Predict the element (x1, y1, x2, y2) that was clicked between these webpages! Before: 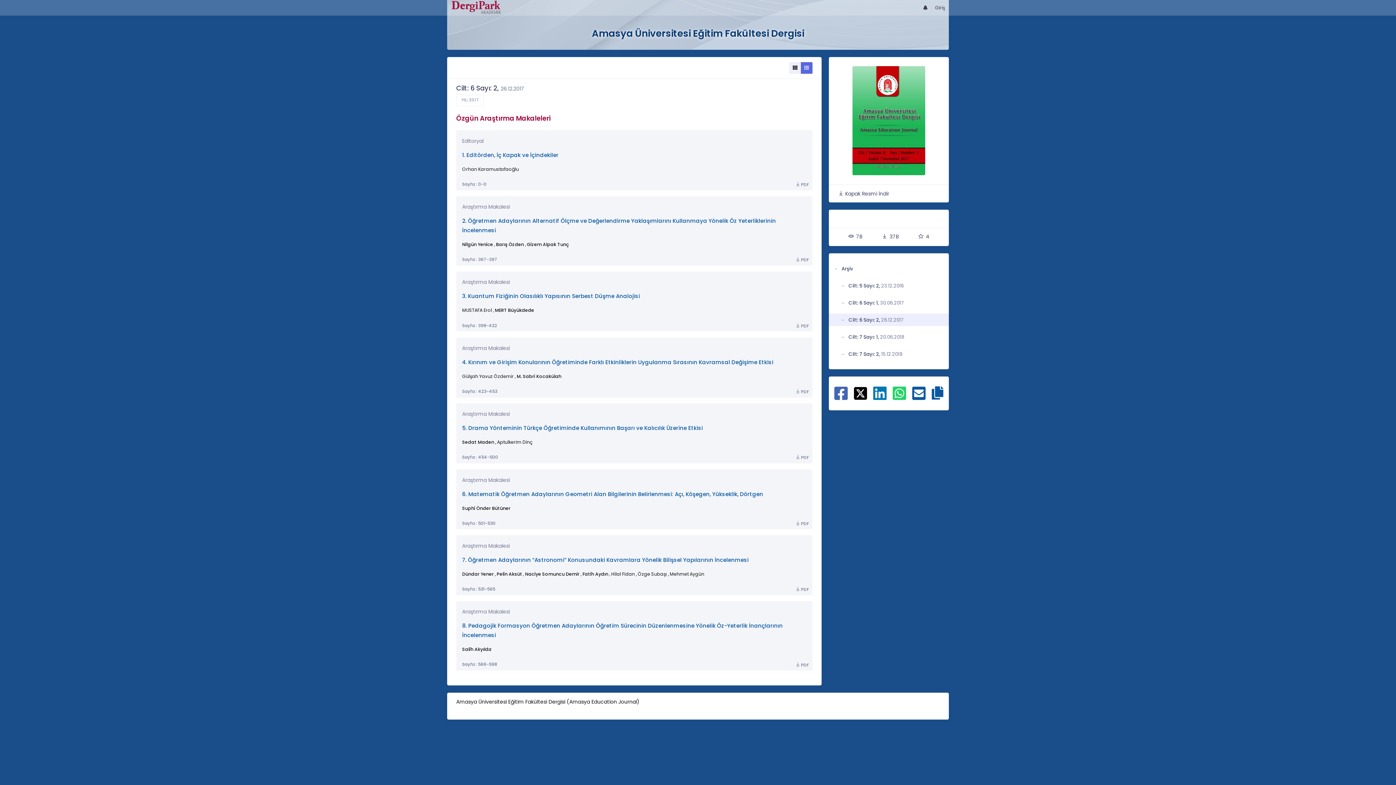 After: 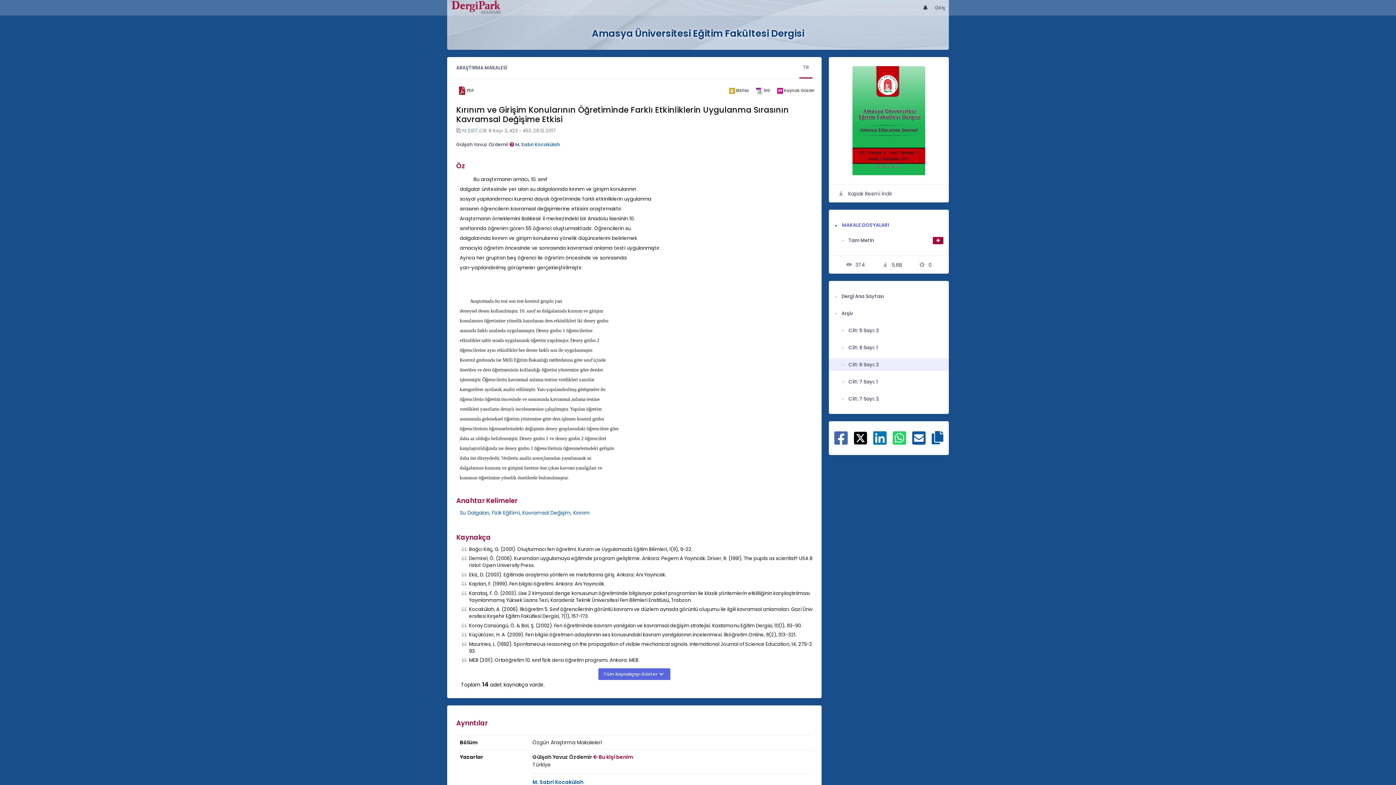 Action: label: 4. Kırınım ve Girişim Konularının Öğretiminde Farklı Etkinliklerin Uygulanma Sırasının Kavramsal Değişime Etkisi bbox: (462, 353, 806, 367)